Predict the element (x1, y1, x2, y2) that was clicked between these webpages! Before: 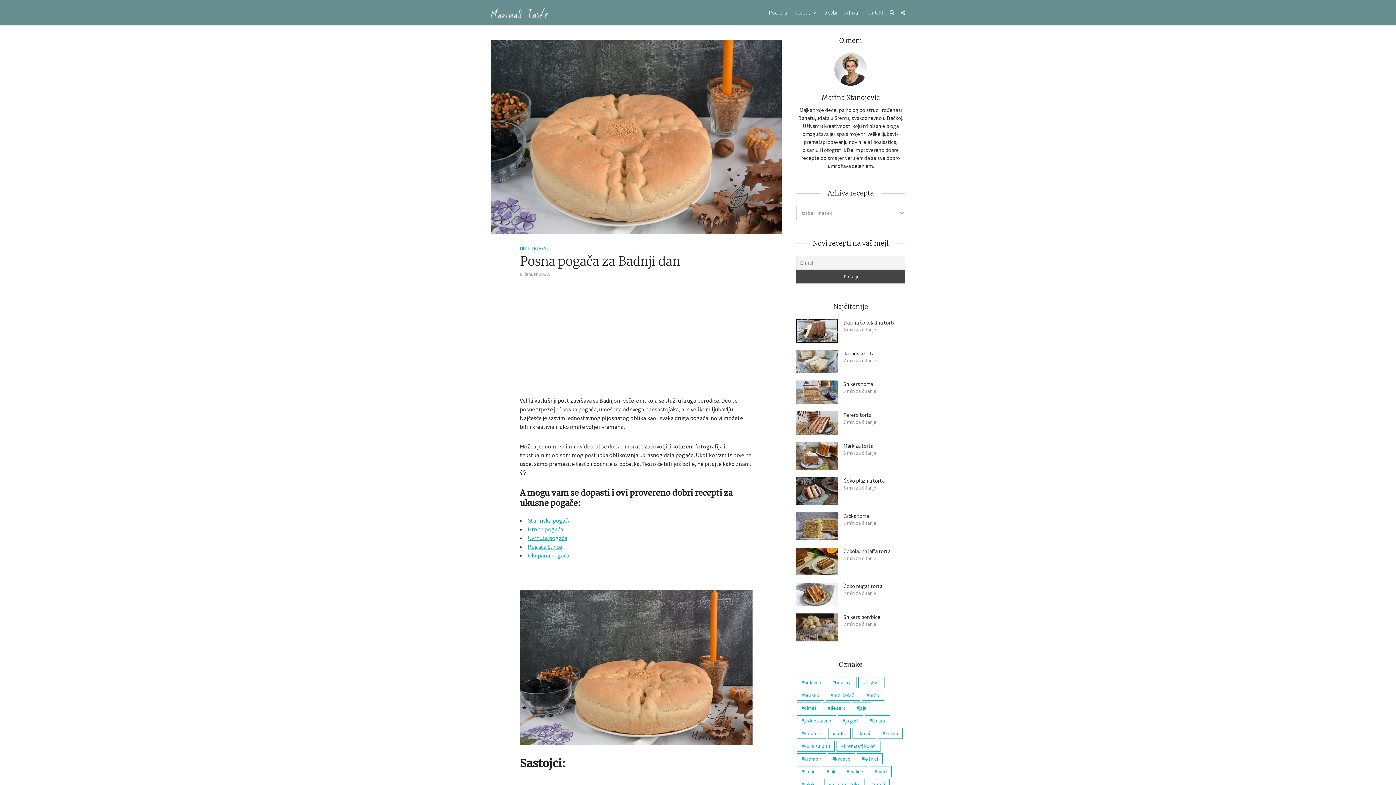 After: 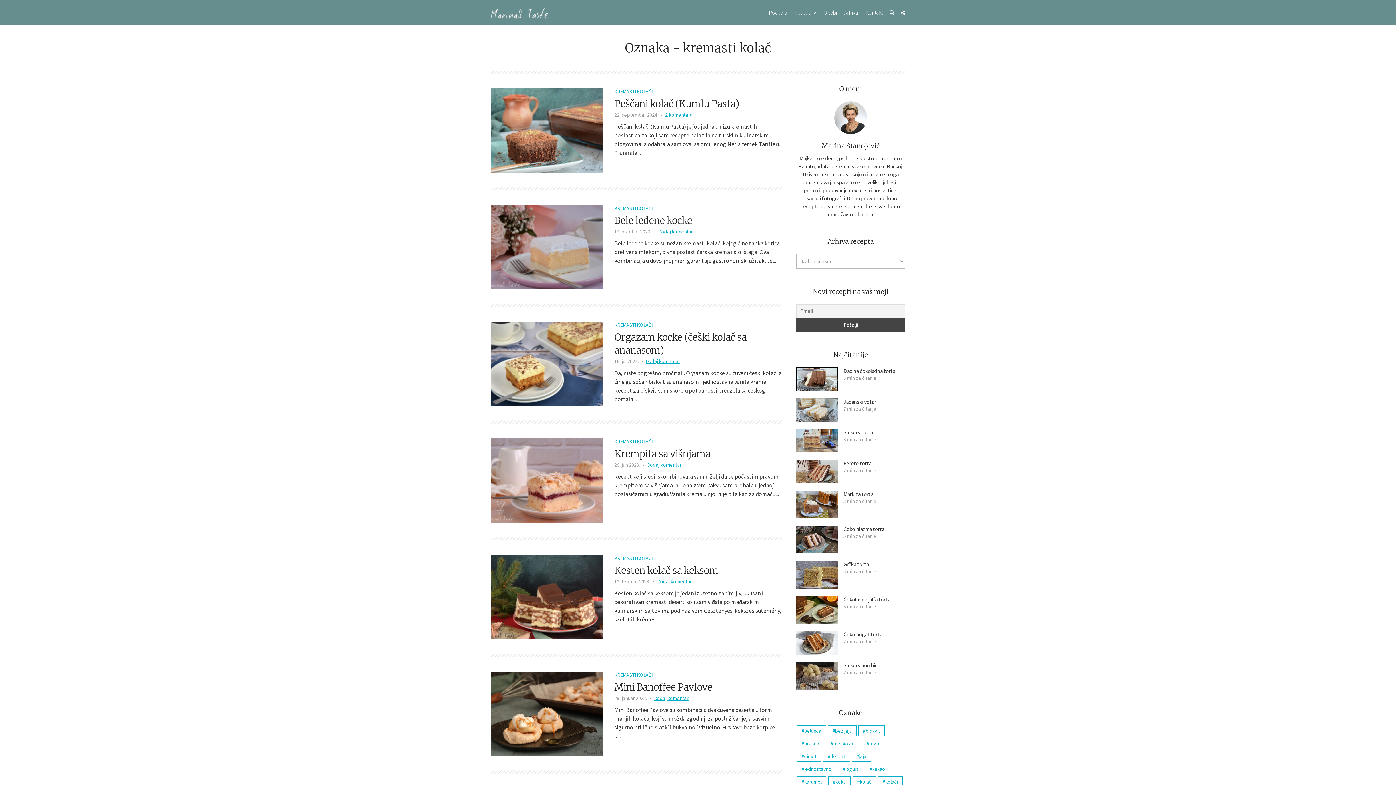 Action: bbox: (836, 740, 880, 751) label: kremasti kolač (33 stavke)